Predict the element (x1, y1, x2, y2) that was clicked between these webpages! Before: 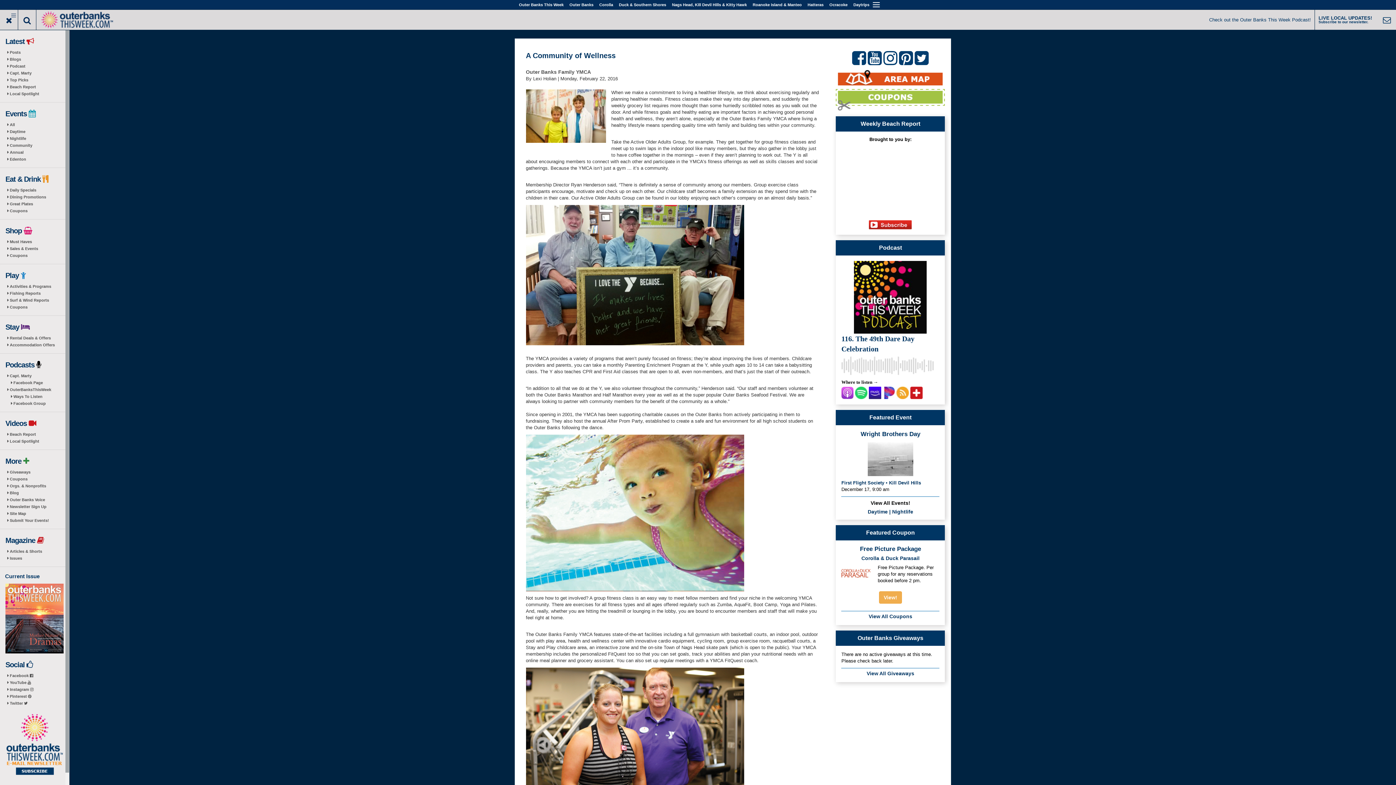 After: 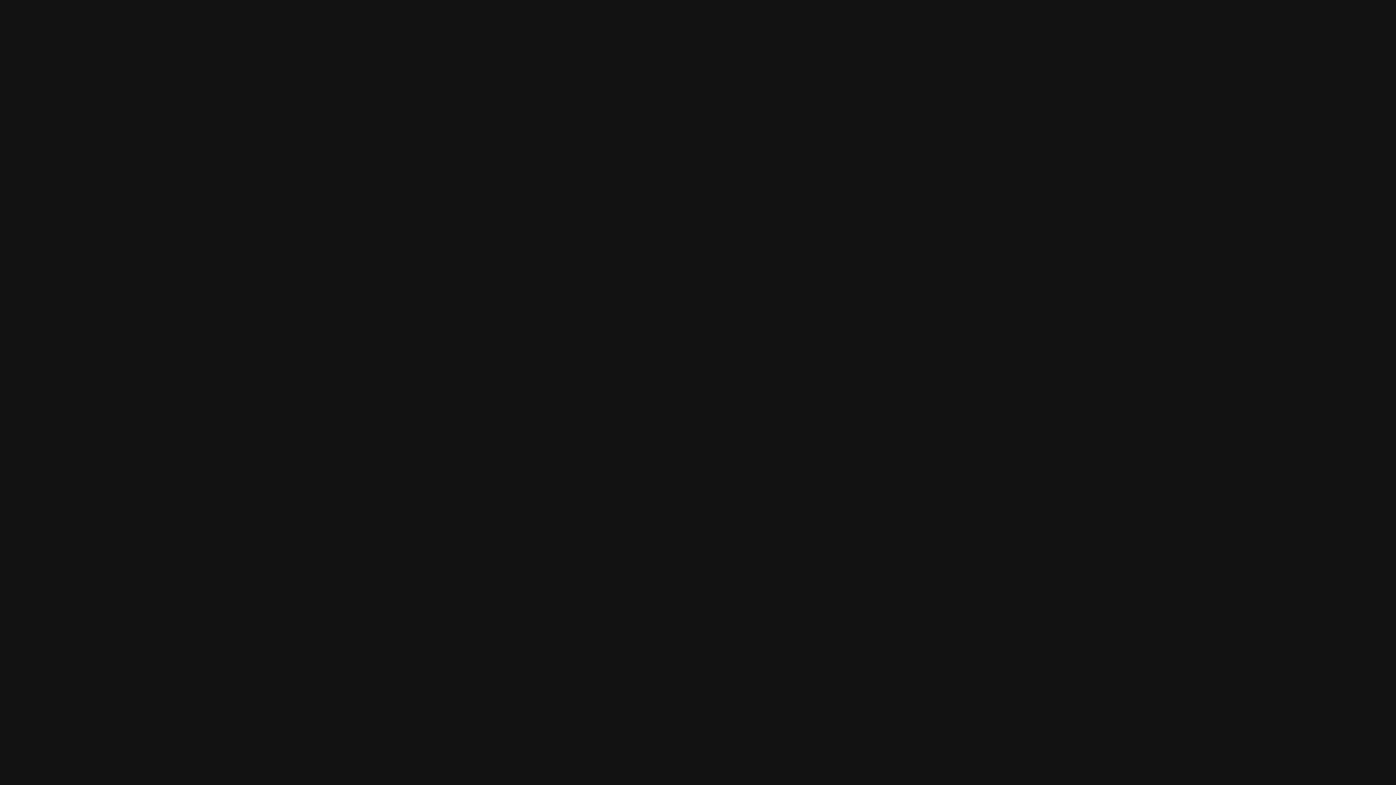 Action: bbox: (855, 389, 867, 395)